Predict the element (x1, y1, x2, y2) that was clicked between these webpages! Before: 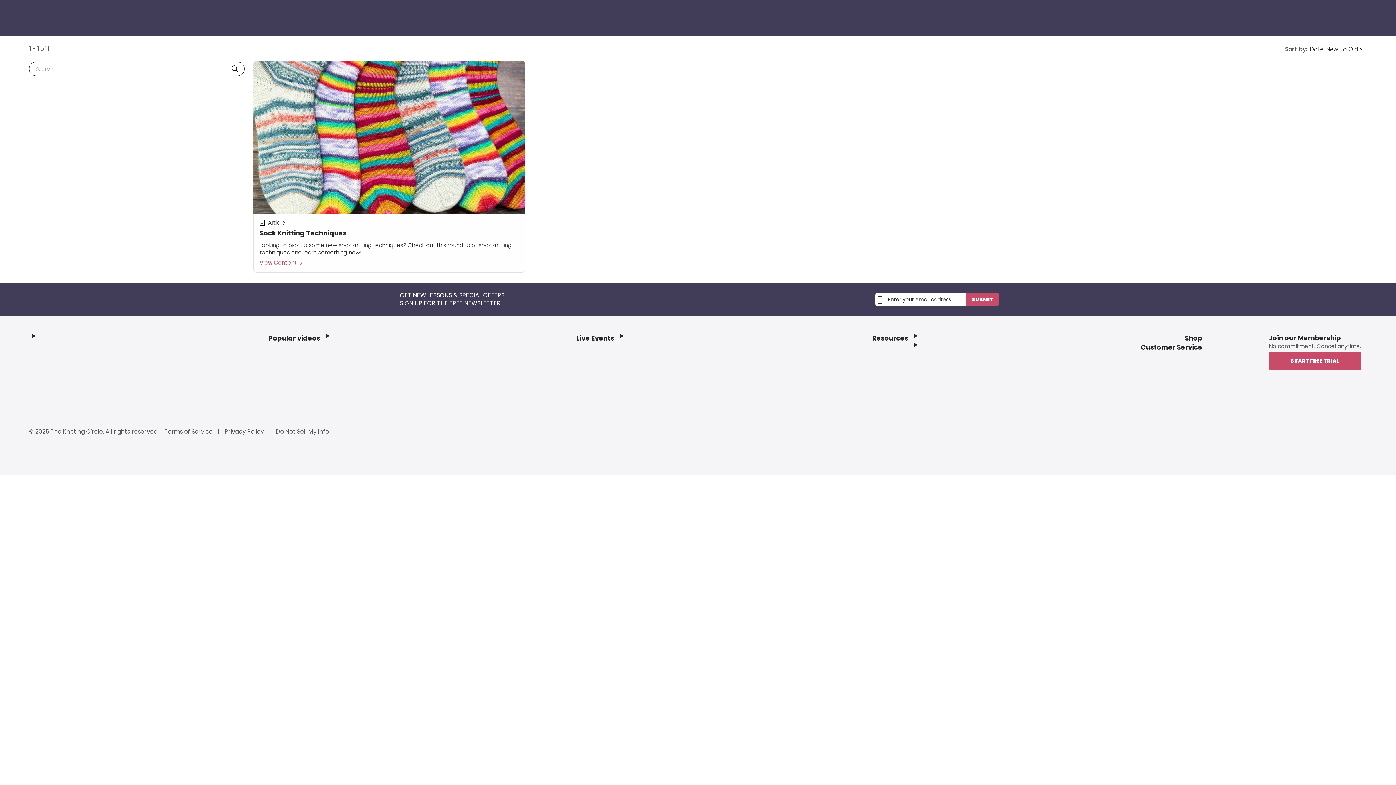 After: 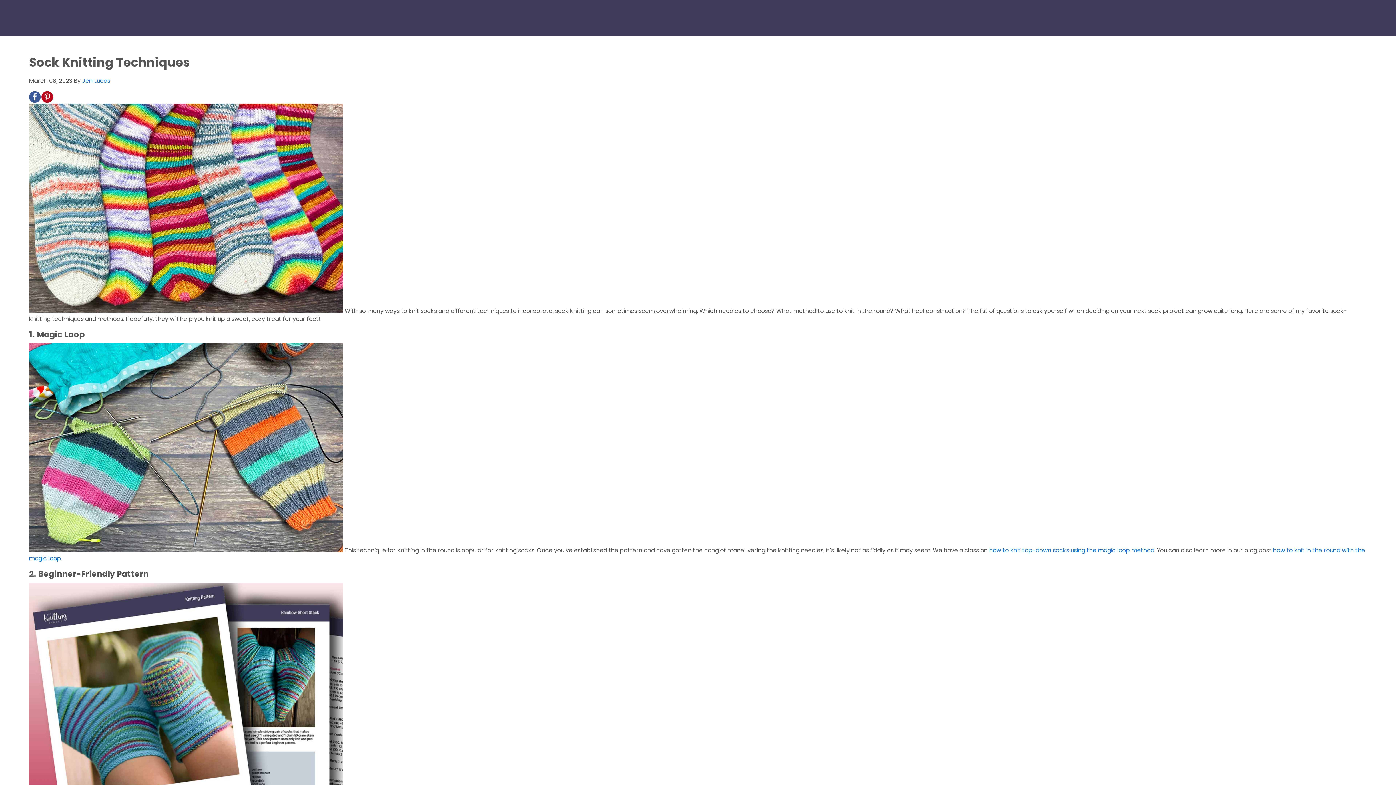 Action: bbox: (253, 61, 525, 272) label: Sock Knitting Techniques
Article
Looking to pick up some new sock knitting techniques? Check out this roundup of sock knitting techniques and learn something new!
View Content 